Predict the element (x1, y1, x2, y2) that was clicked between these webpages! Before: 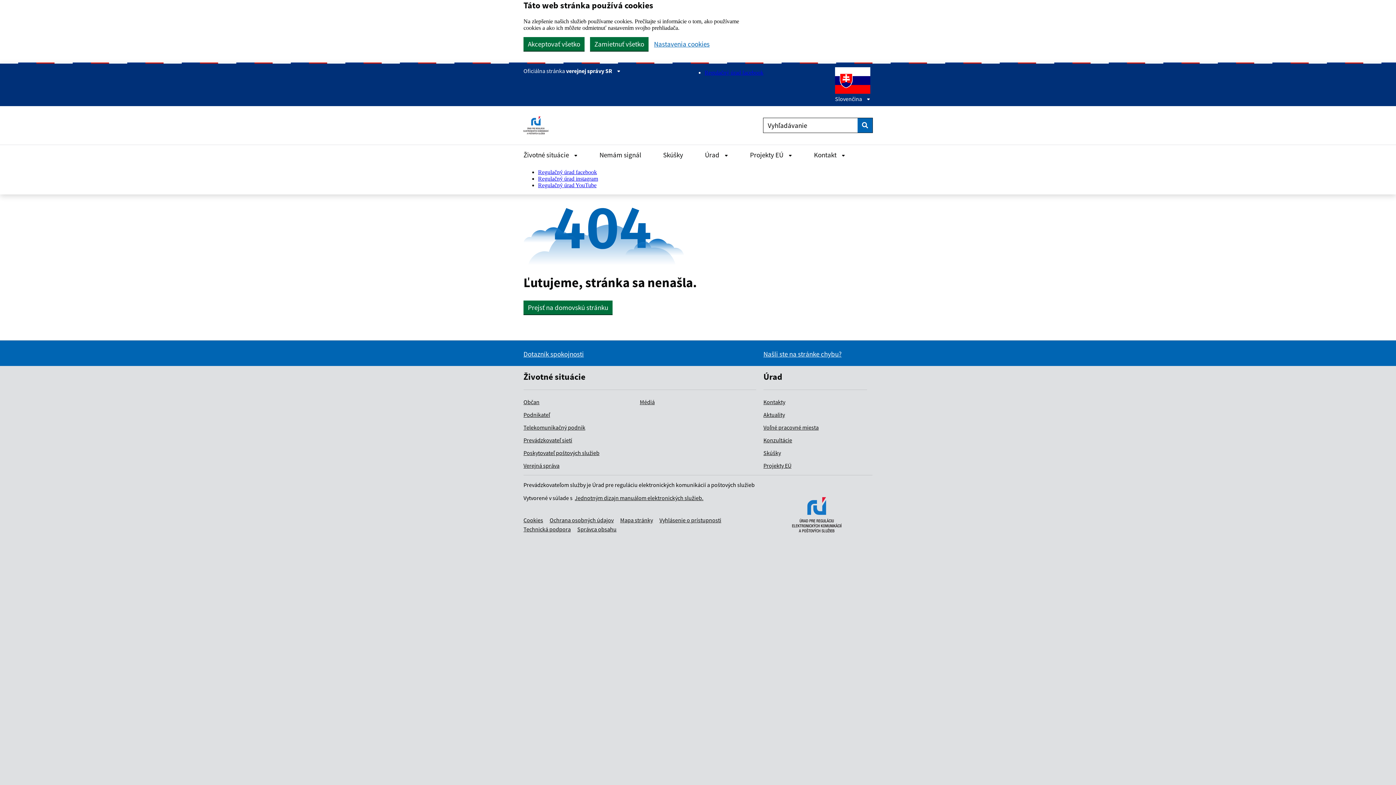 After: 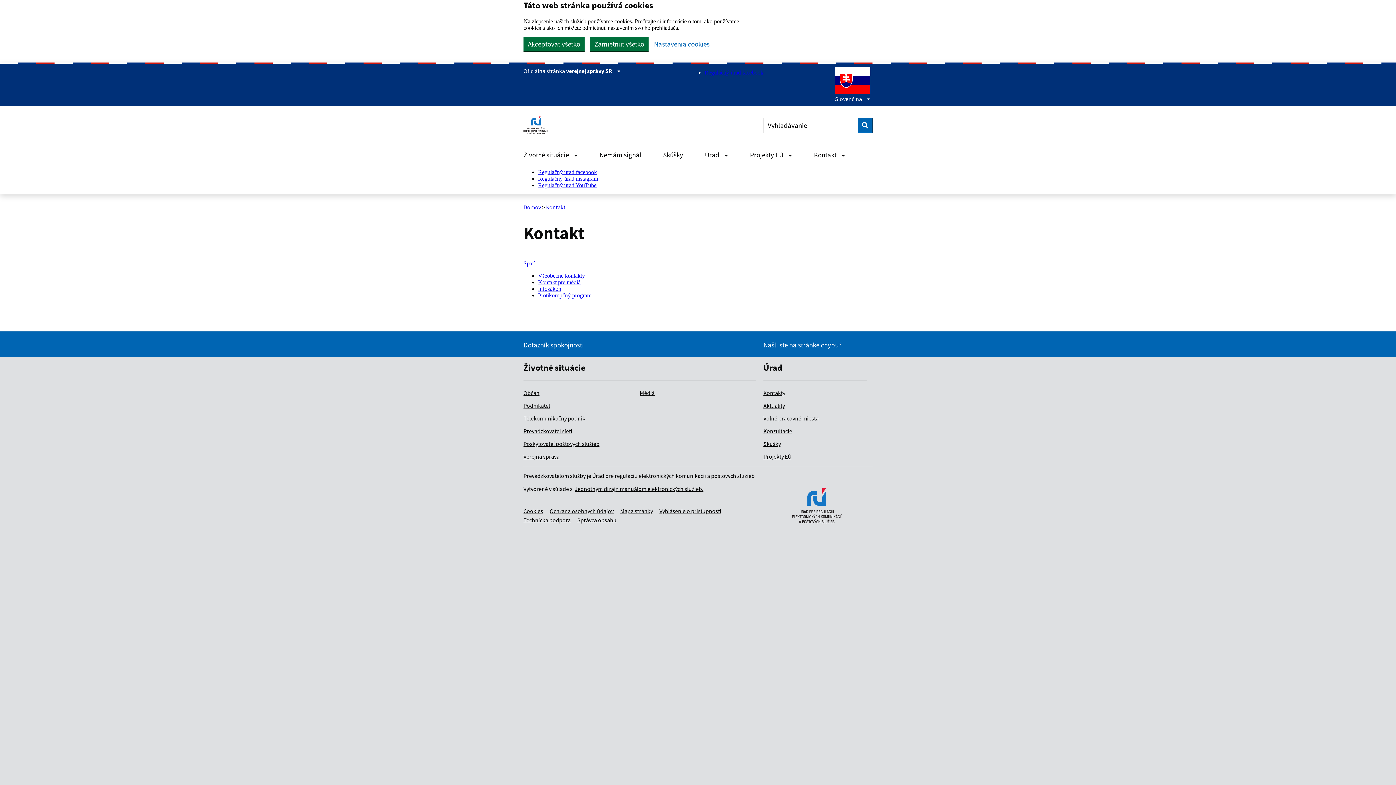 Action: label: Rozbaliť Kontakt menu bbox: (803, 145, 856, 163)